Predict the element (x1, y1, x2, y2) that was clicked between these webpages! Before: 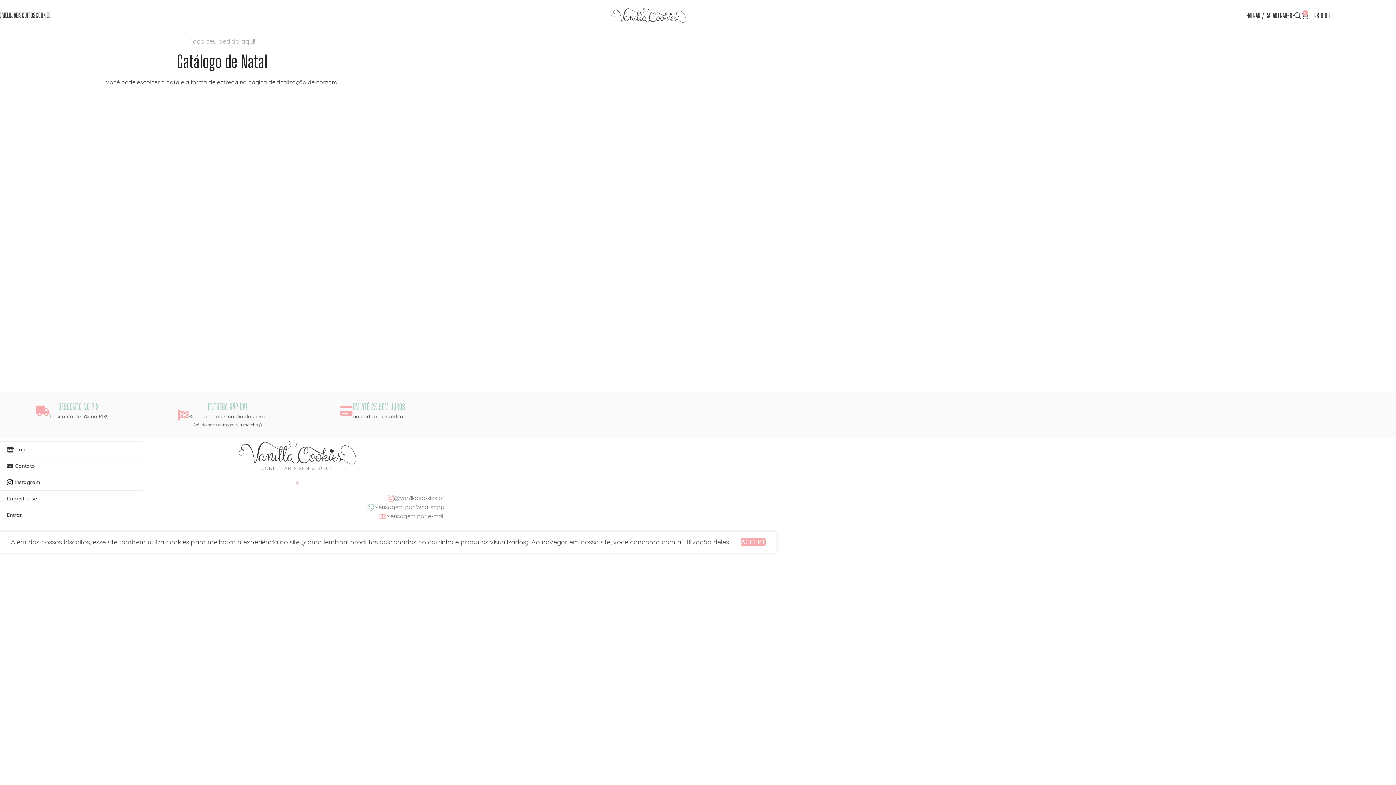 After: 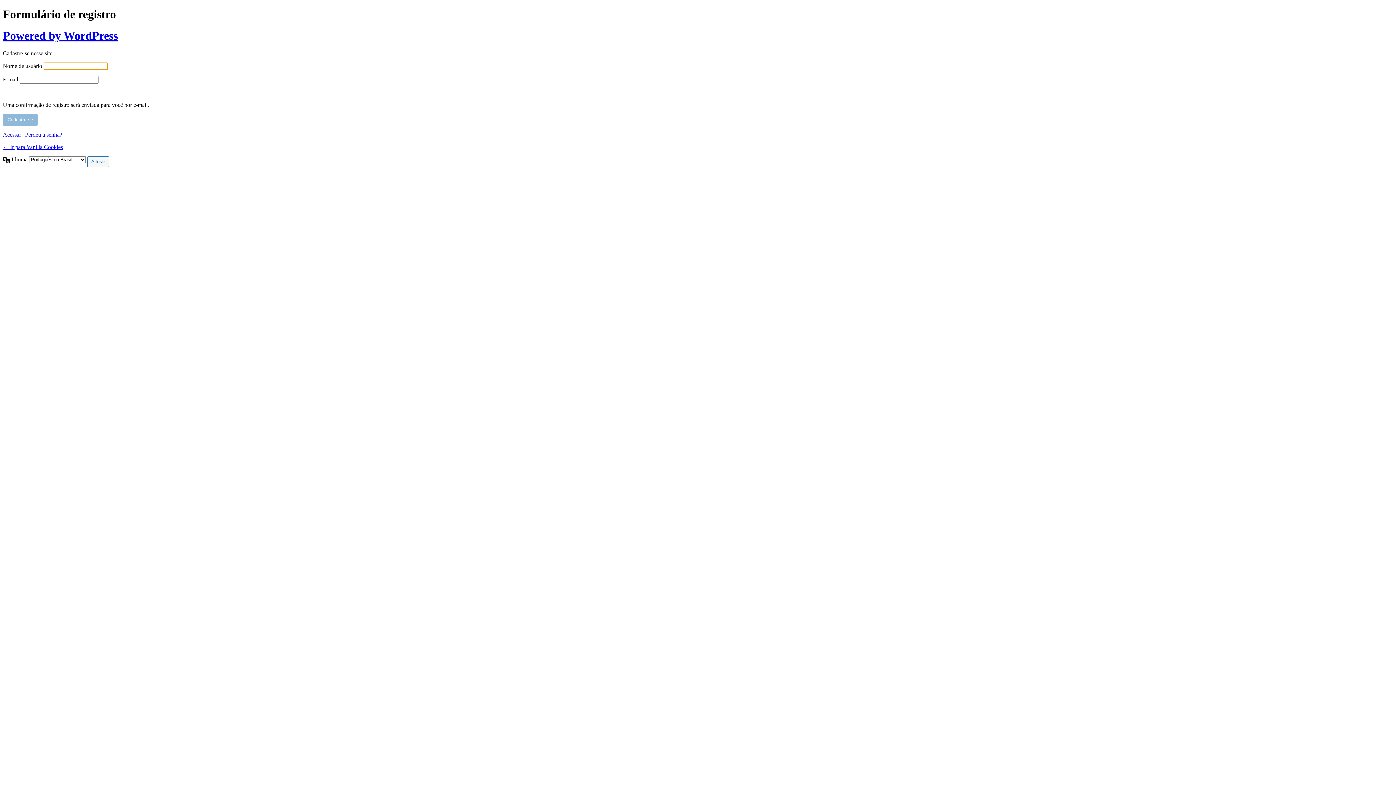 Action: label: Cadastre-se bbox: (0, 490, 142, 506)